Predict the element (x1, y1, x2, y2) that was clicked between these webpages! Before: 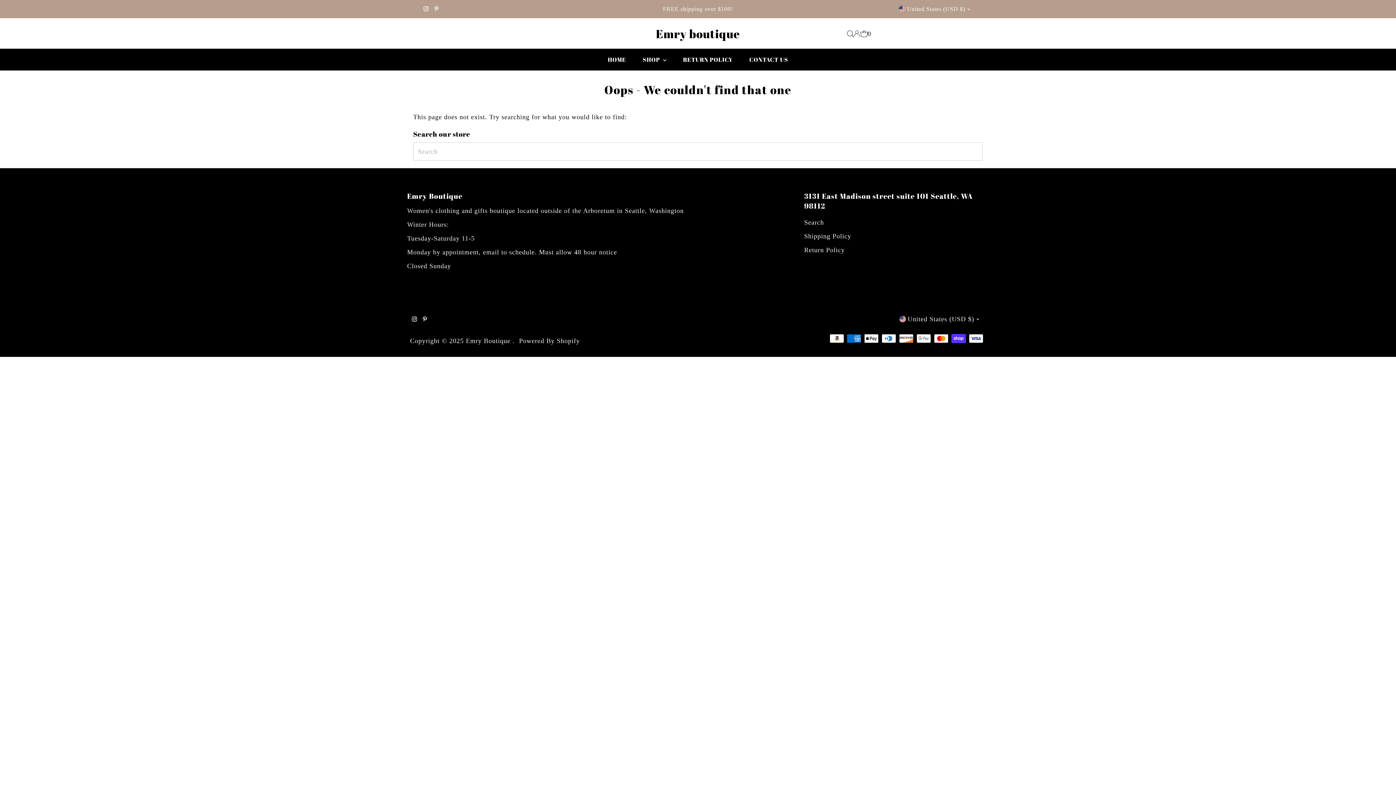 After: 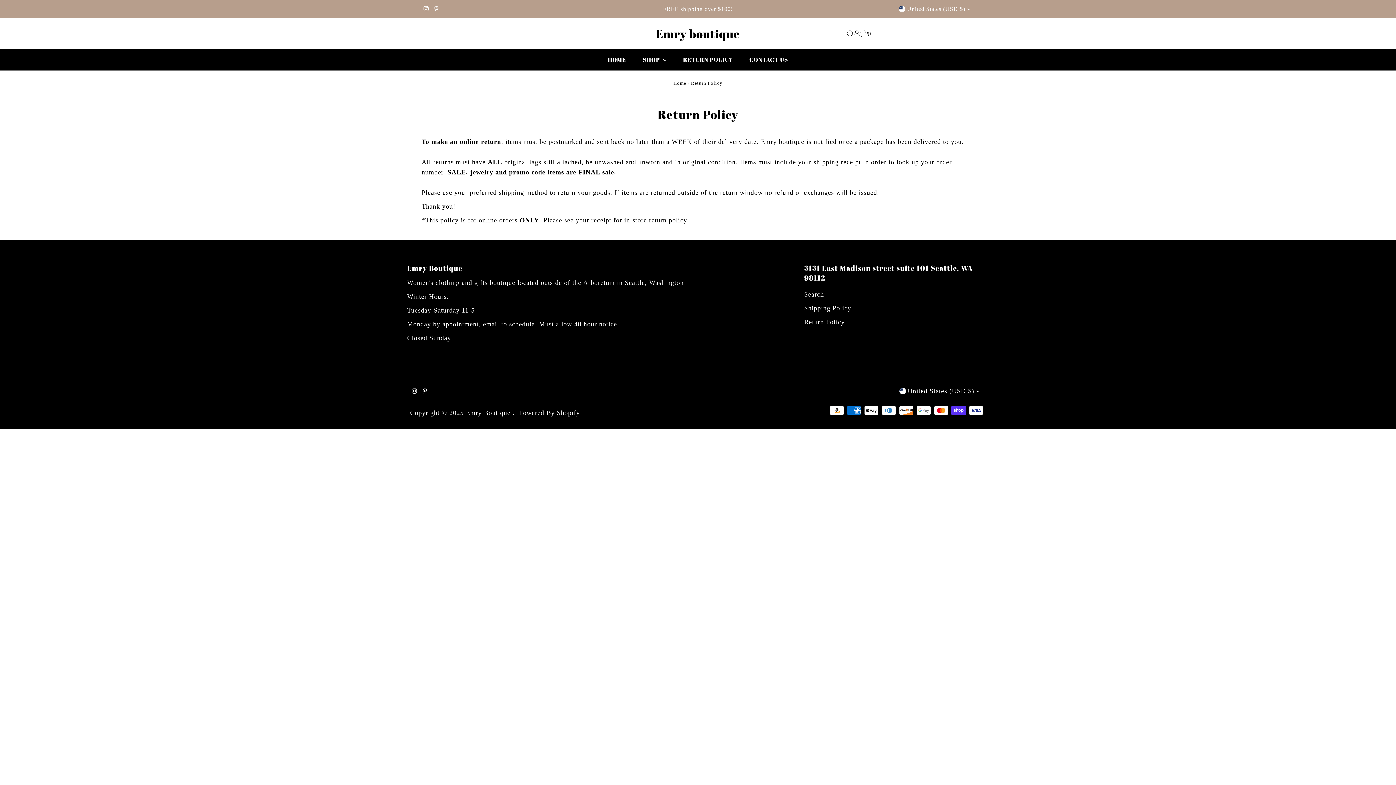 Action: label: Return Policy bbox: (804, 246, 845, 253)